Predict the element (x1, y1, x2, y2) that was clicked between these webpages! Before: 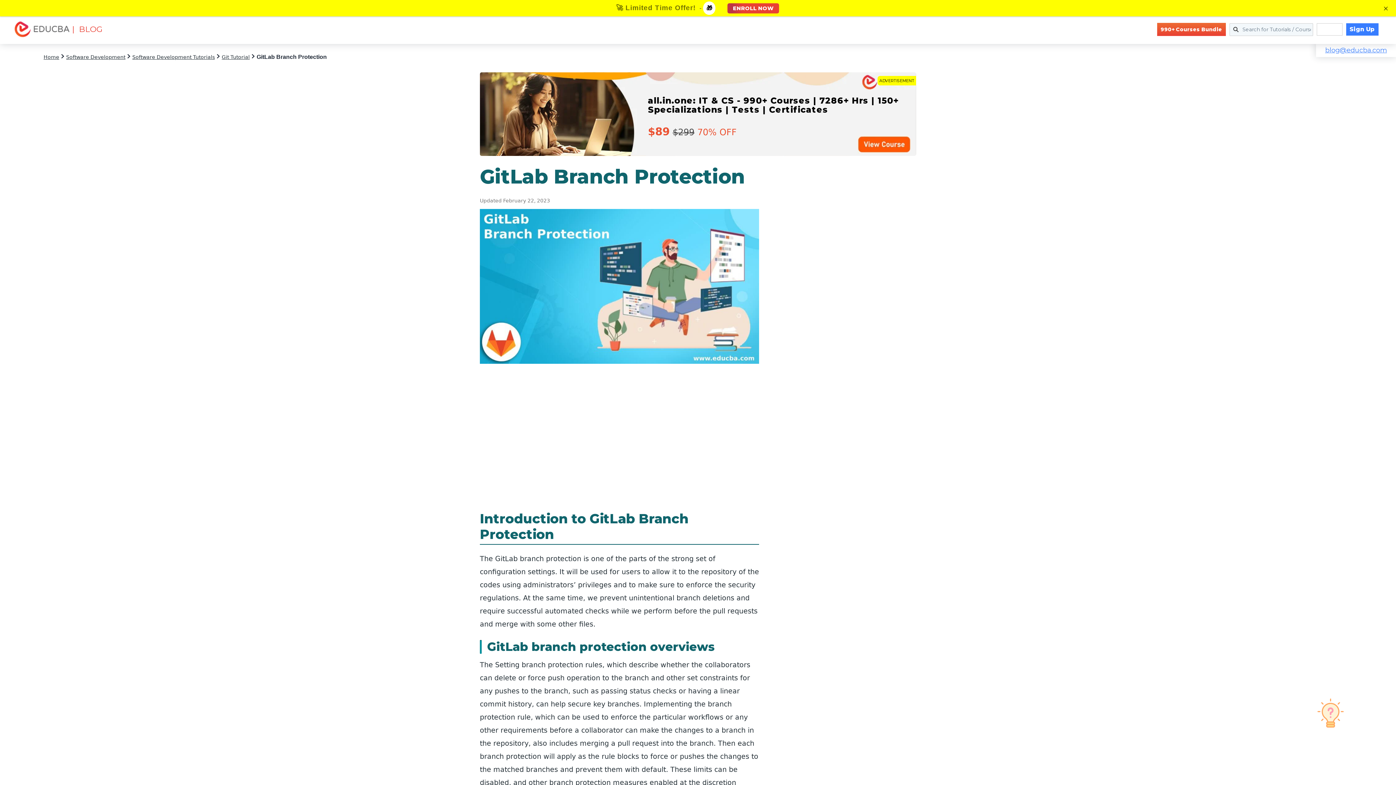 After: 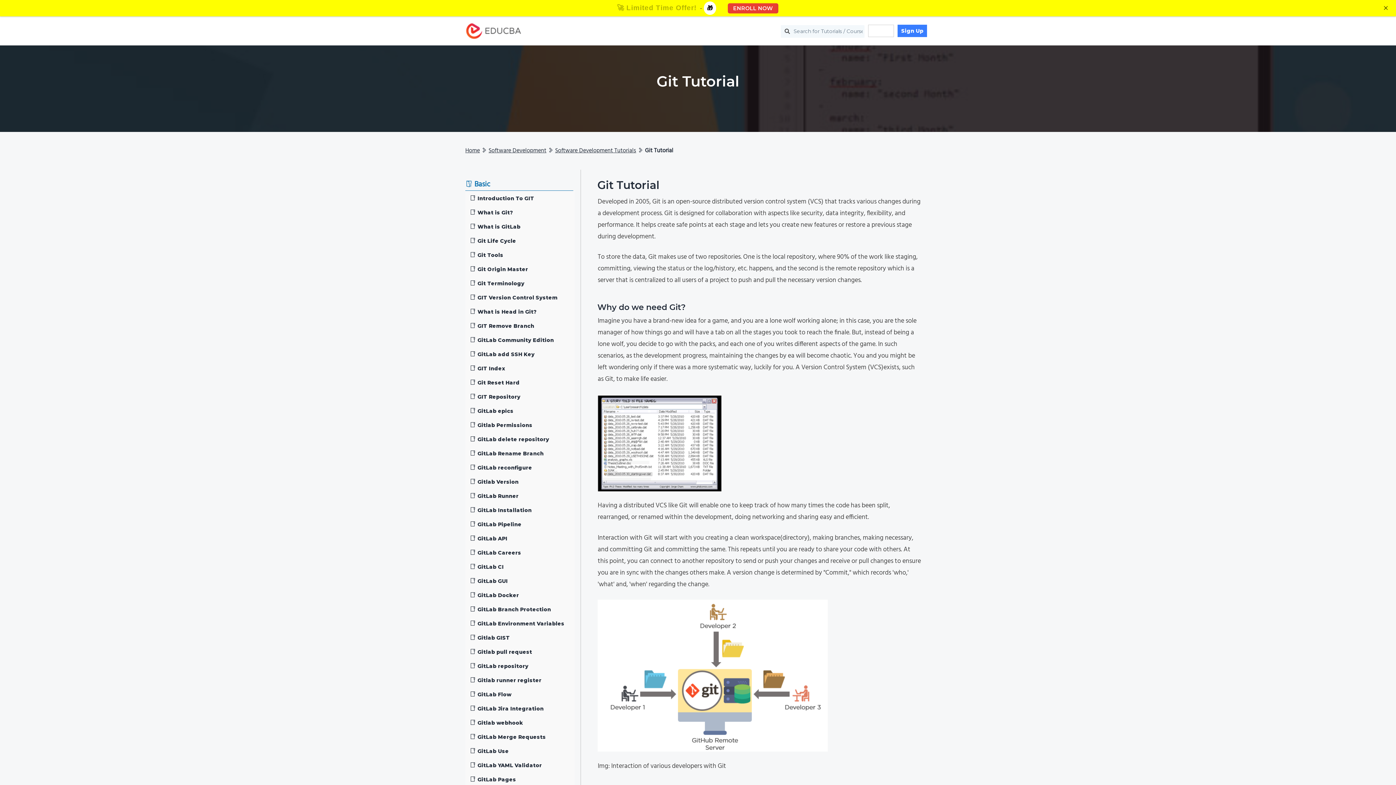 Action: bbox: (221, 54, 249, 60) label: Git Tutorial